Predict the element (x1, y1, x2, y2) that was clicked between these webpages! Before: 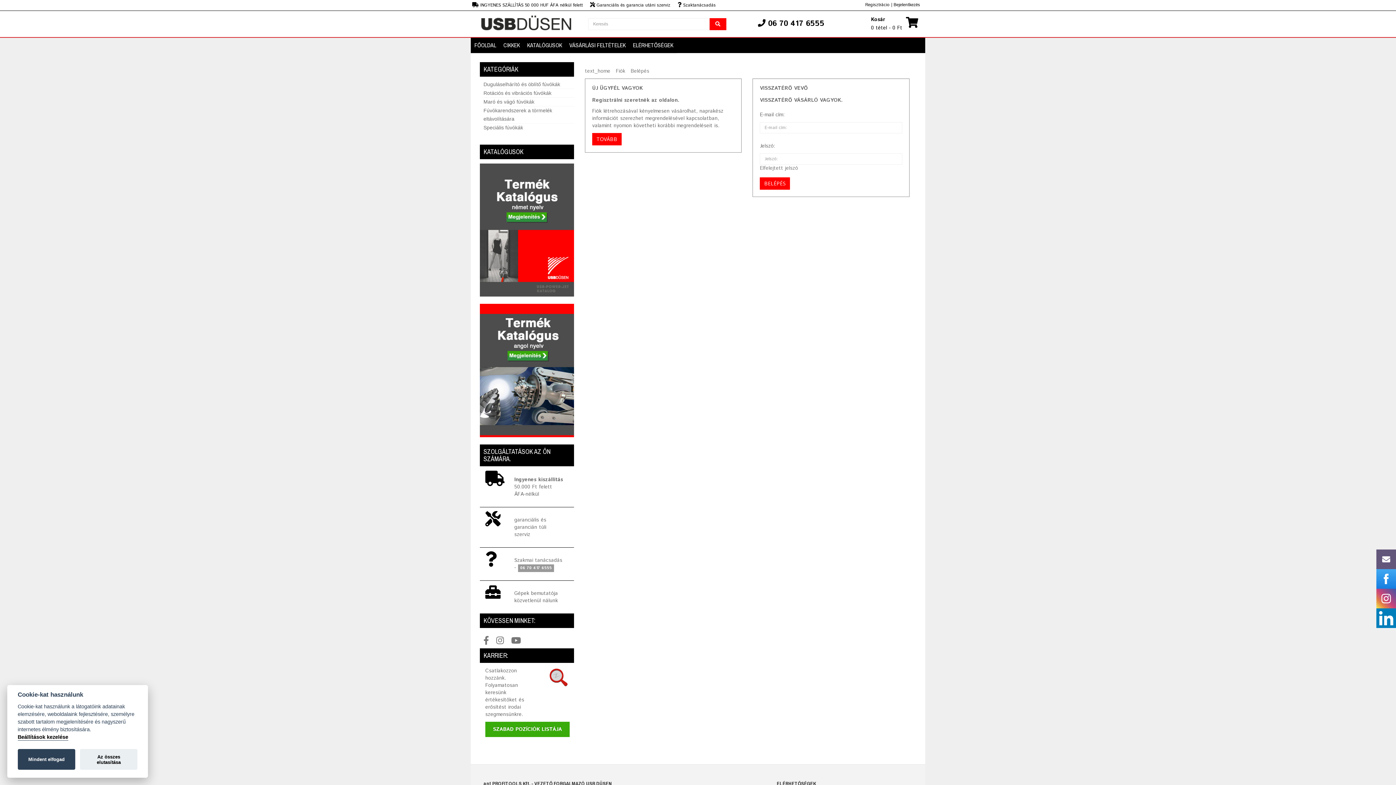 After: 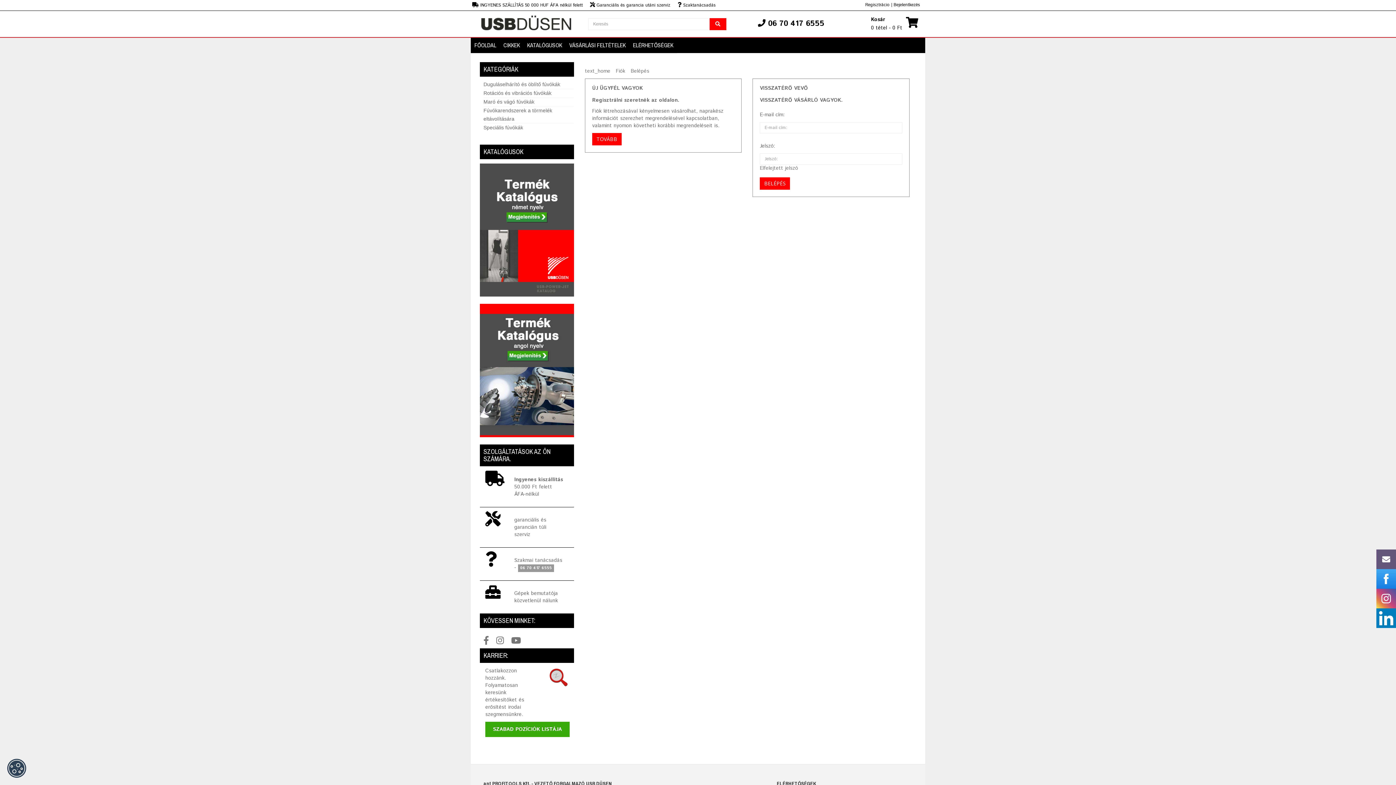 Action: bbox: (80, 749, 137, 770) label: Az összes elutasítása